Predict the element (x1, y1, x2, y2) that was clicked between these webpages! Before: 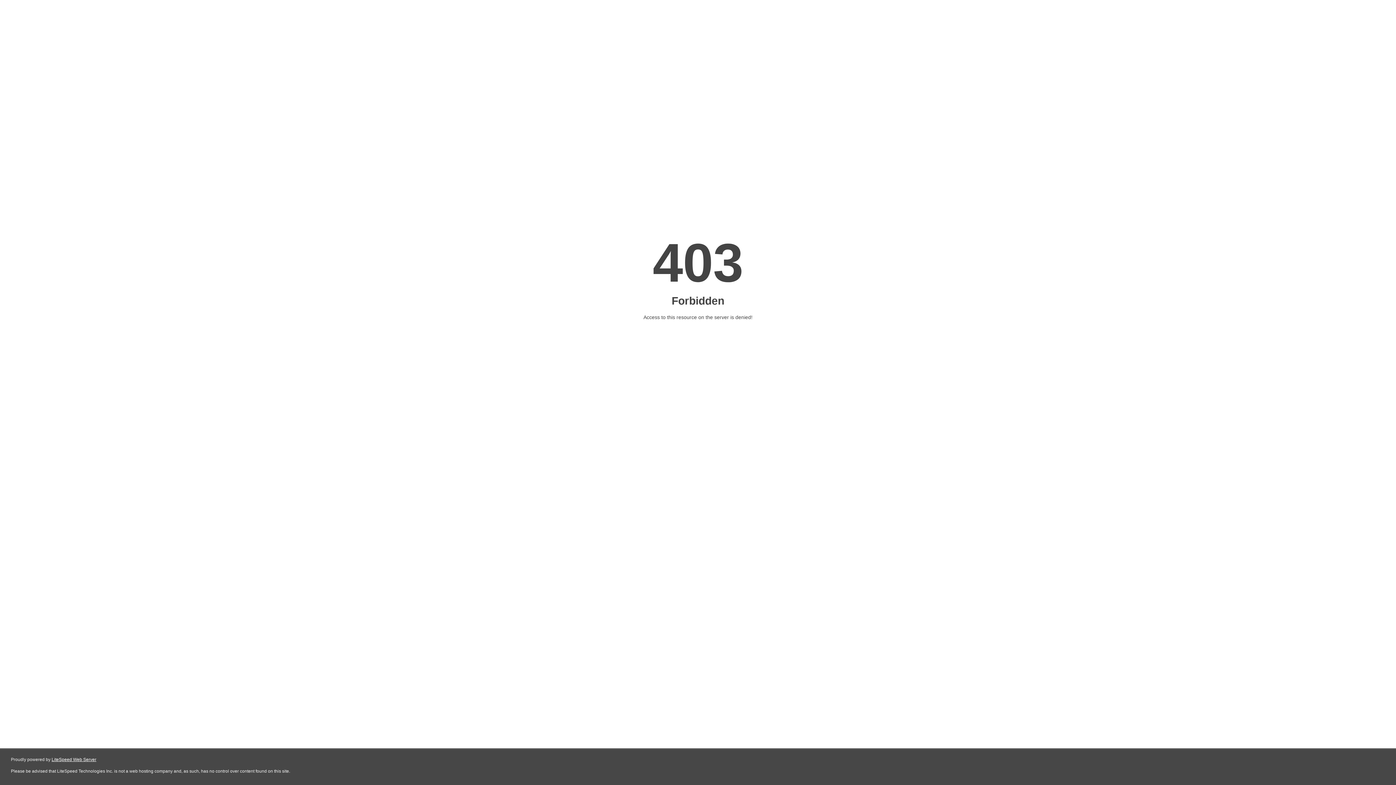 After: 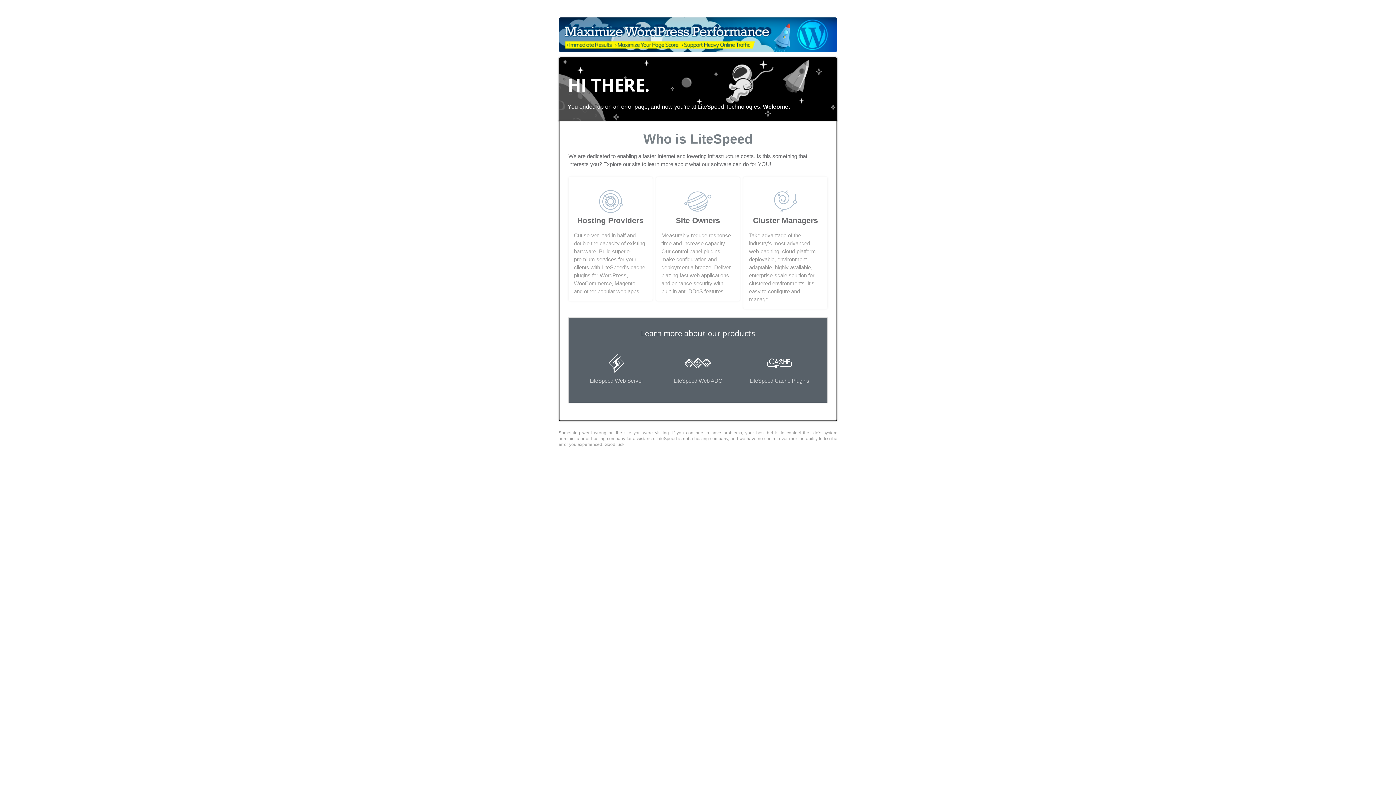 Action: bbox: (51, 757, 96, 762) label: LiteSpeed Web Server